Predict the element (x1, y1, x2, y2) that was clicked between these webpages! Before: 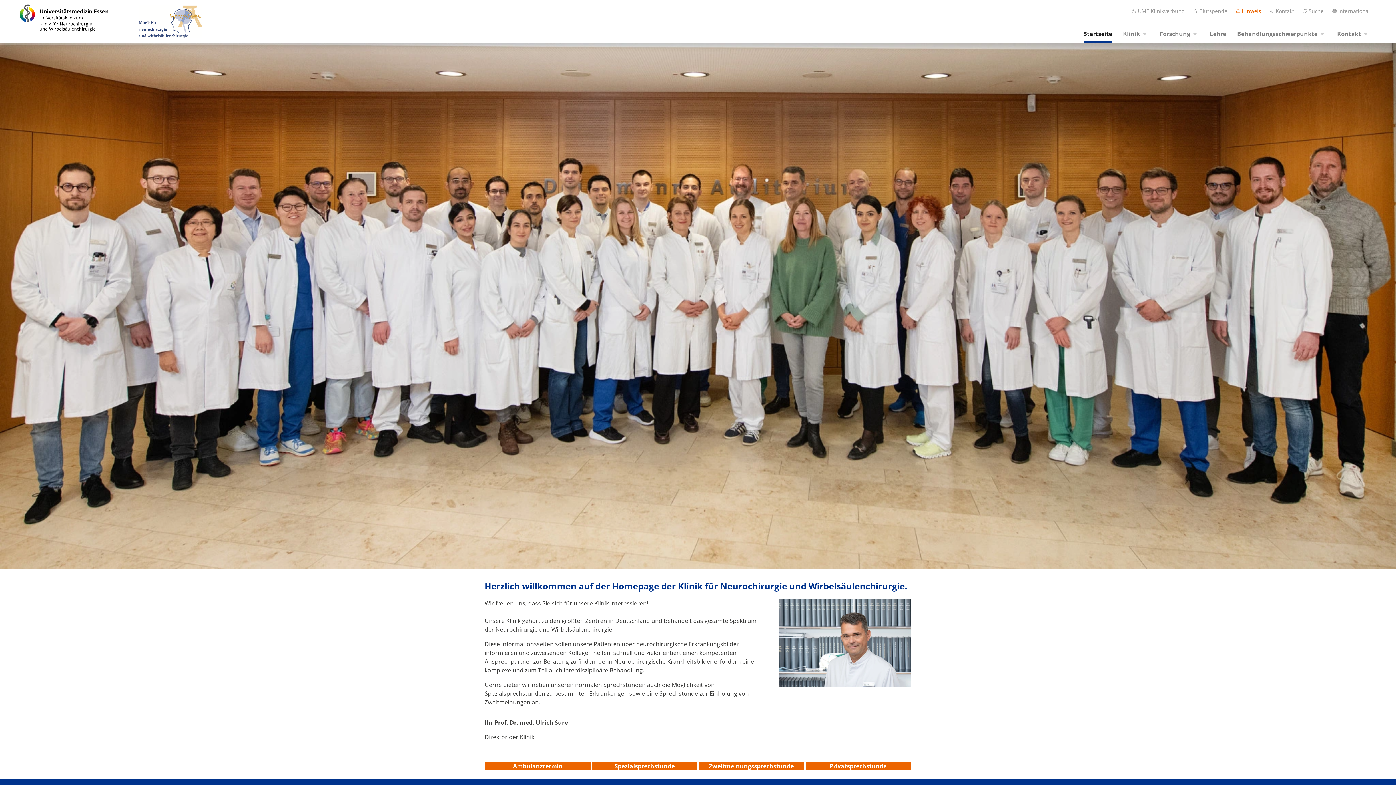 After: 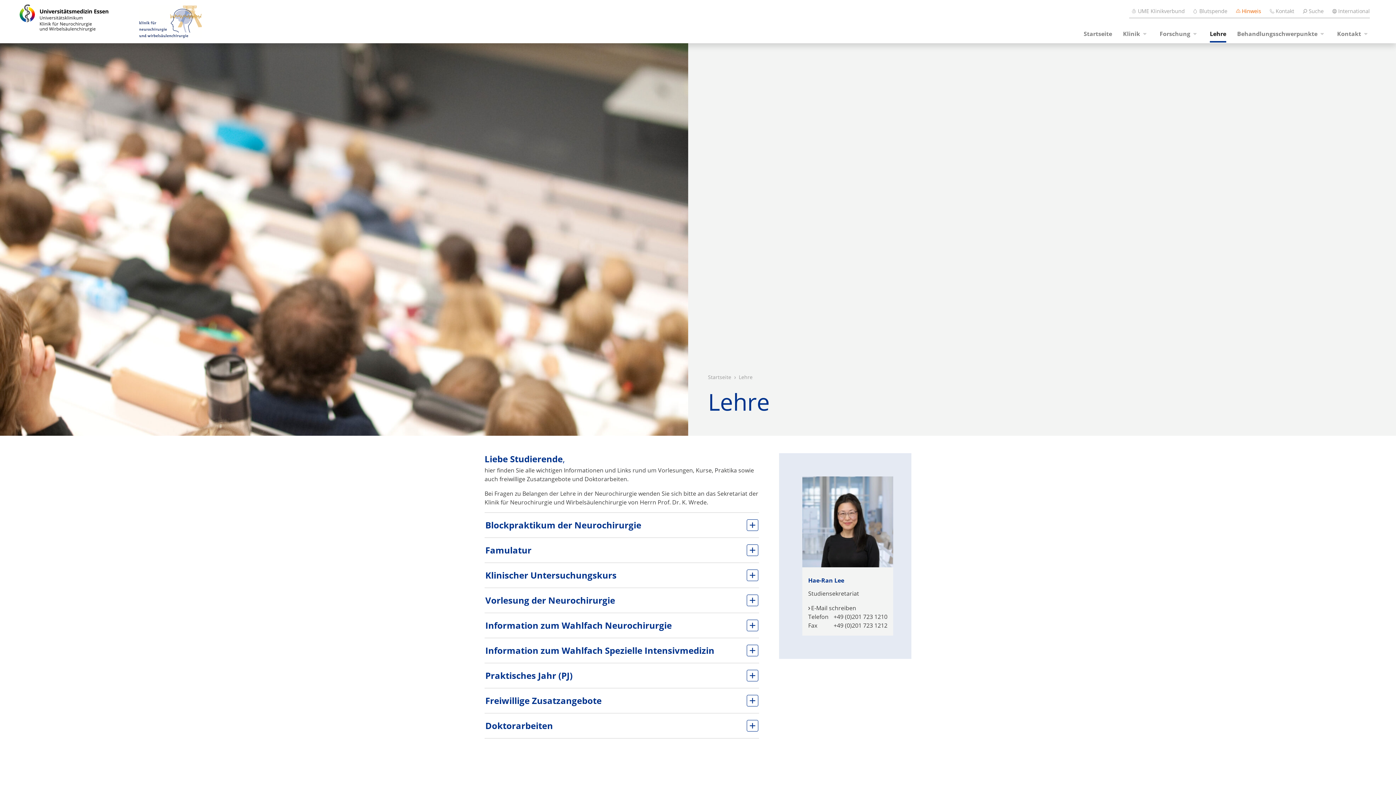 Action: bbox: (1210, 26, 1226, 41) label: Lehre